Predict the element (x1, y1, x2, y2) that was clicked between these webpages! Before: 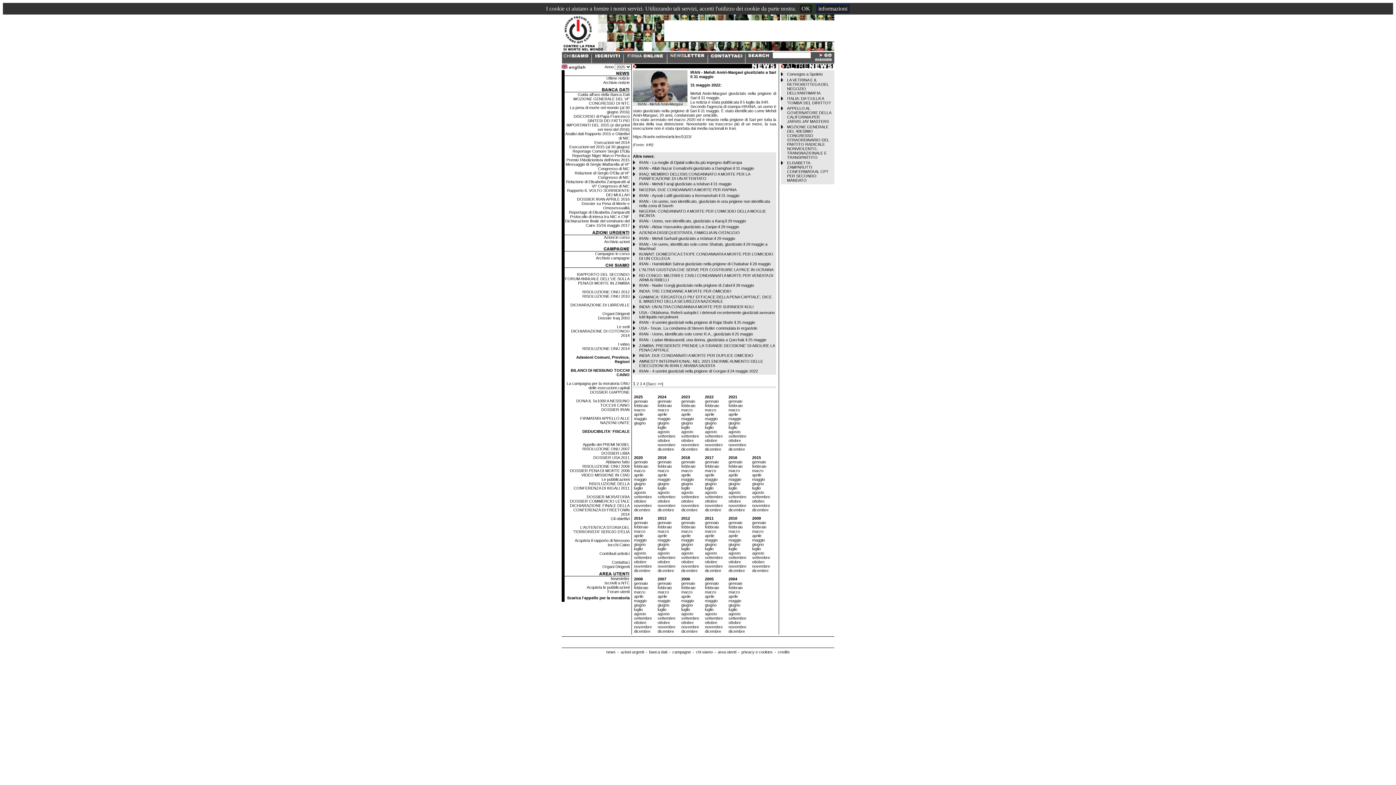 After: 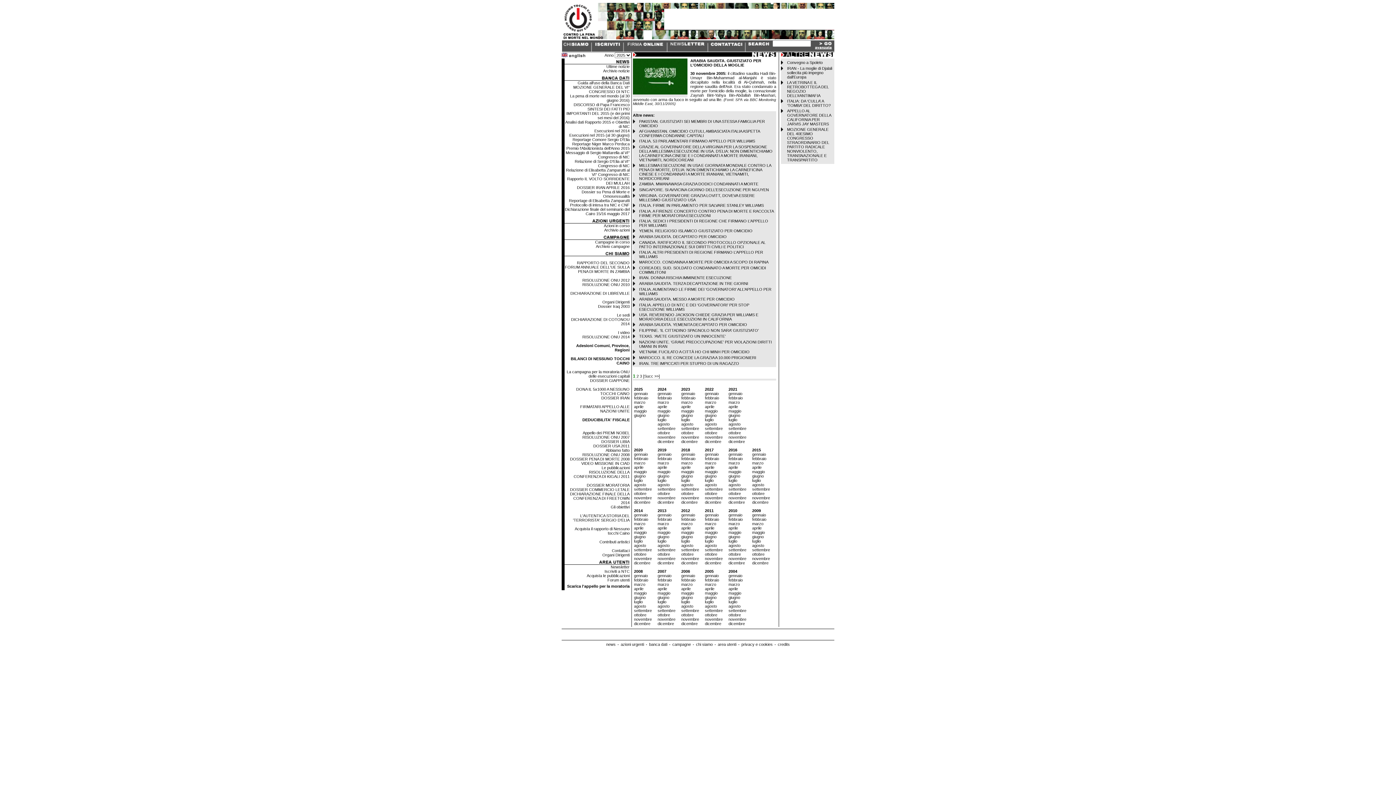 Action: bbox: (705, 625, 722, 629) label: novembre